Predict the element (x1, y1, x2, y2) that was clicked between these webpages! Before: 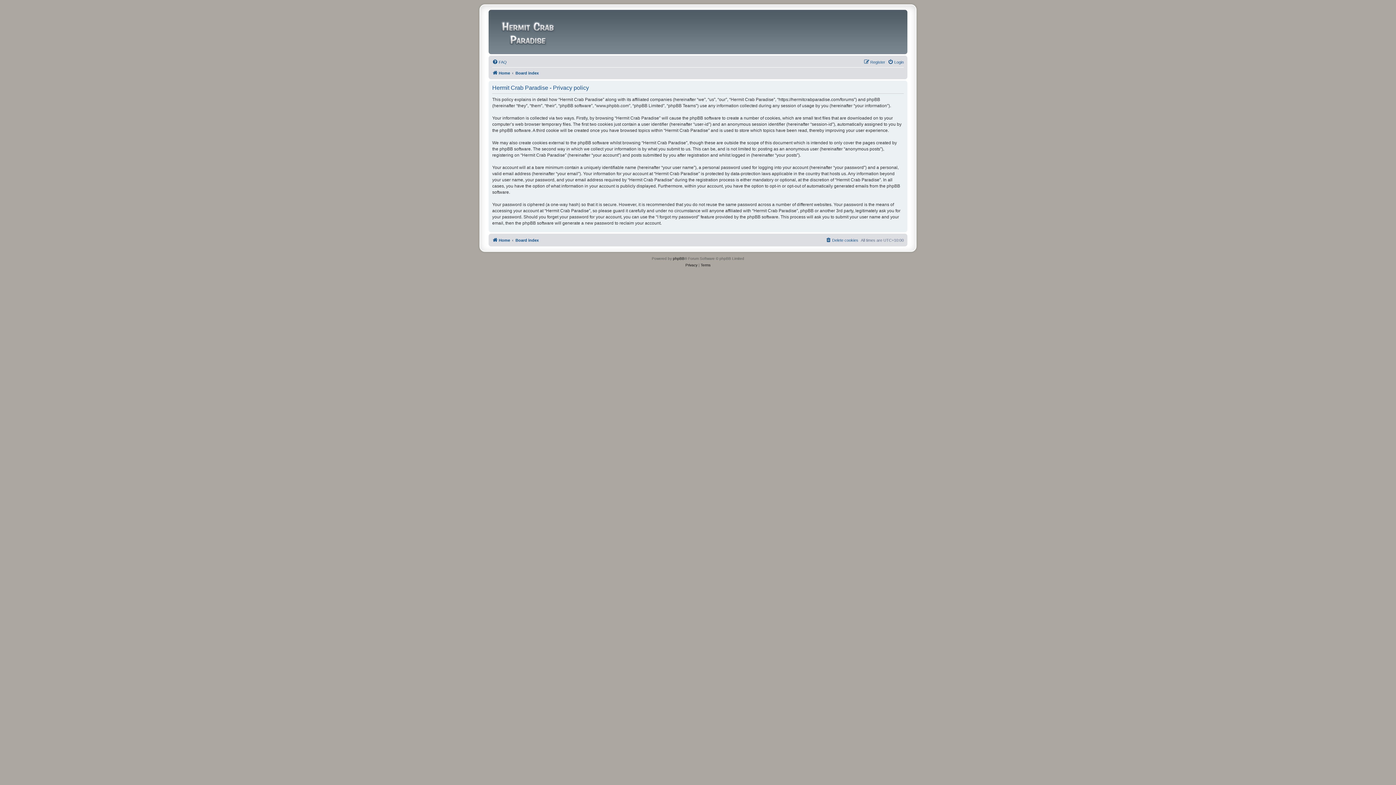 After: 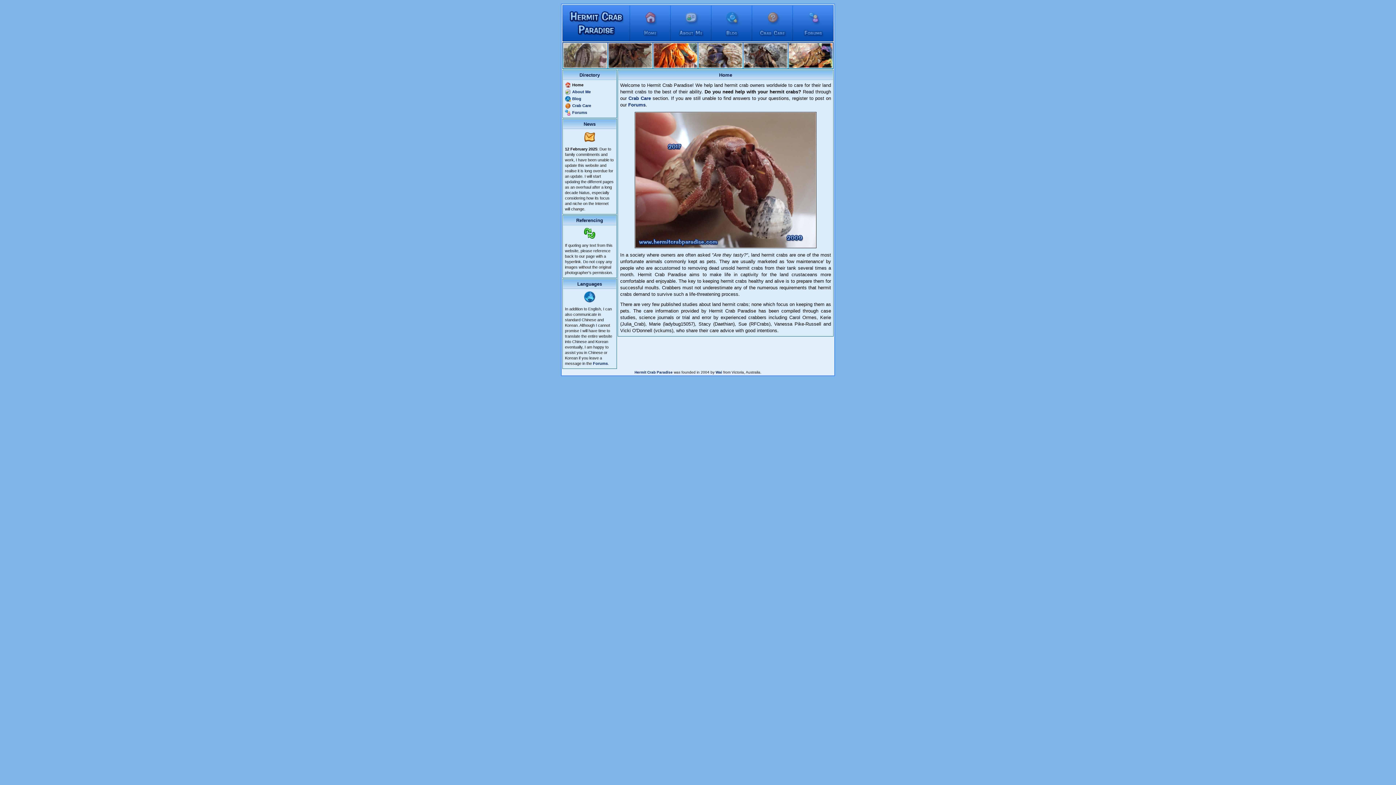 Action: label: Home bbox: (492, 236, 510, 244)